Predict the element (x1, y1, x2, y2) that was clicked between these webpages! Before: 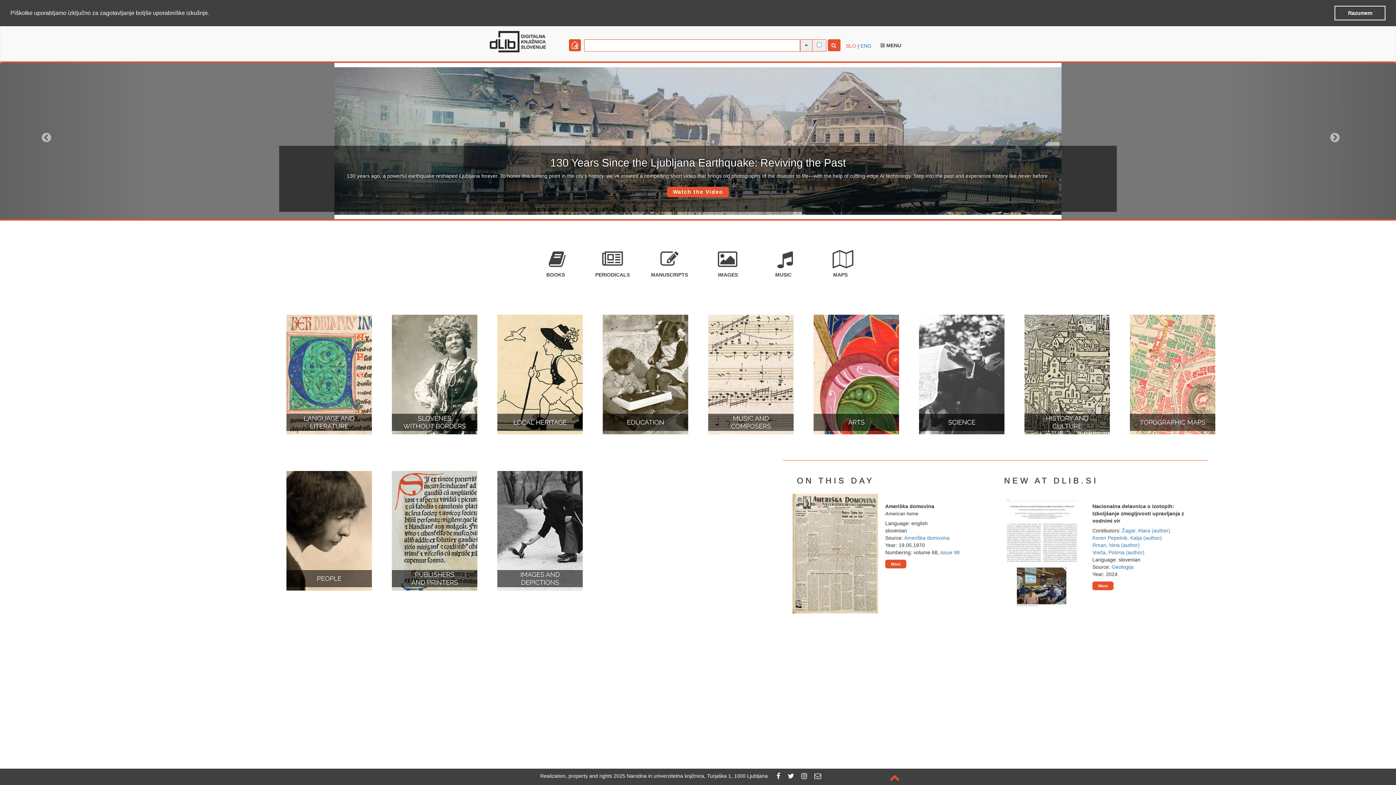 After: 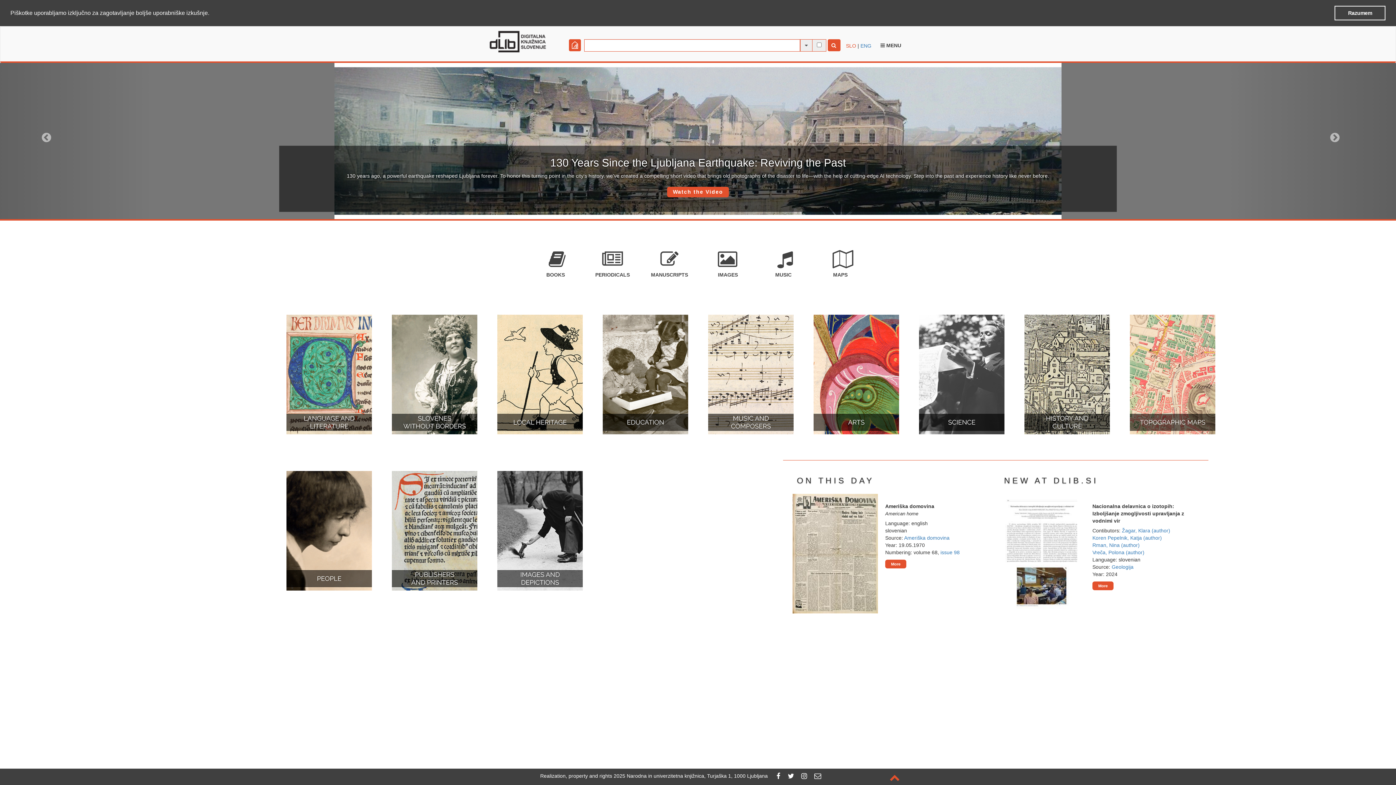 Action: bbox: (788, 773, 794, 779)